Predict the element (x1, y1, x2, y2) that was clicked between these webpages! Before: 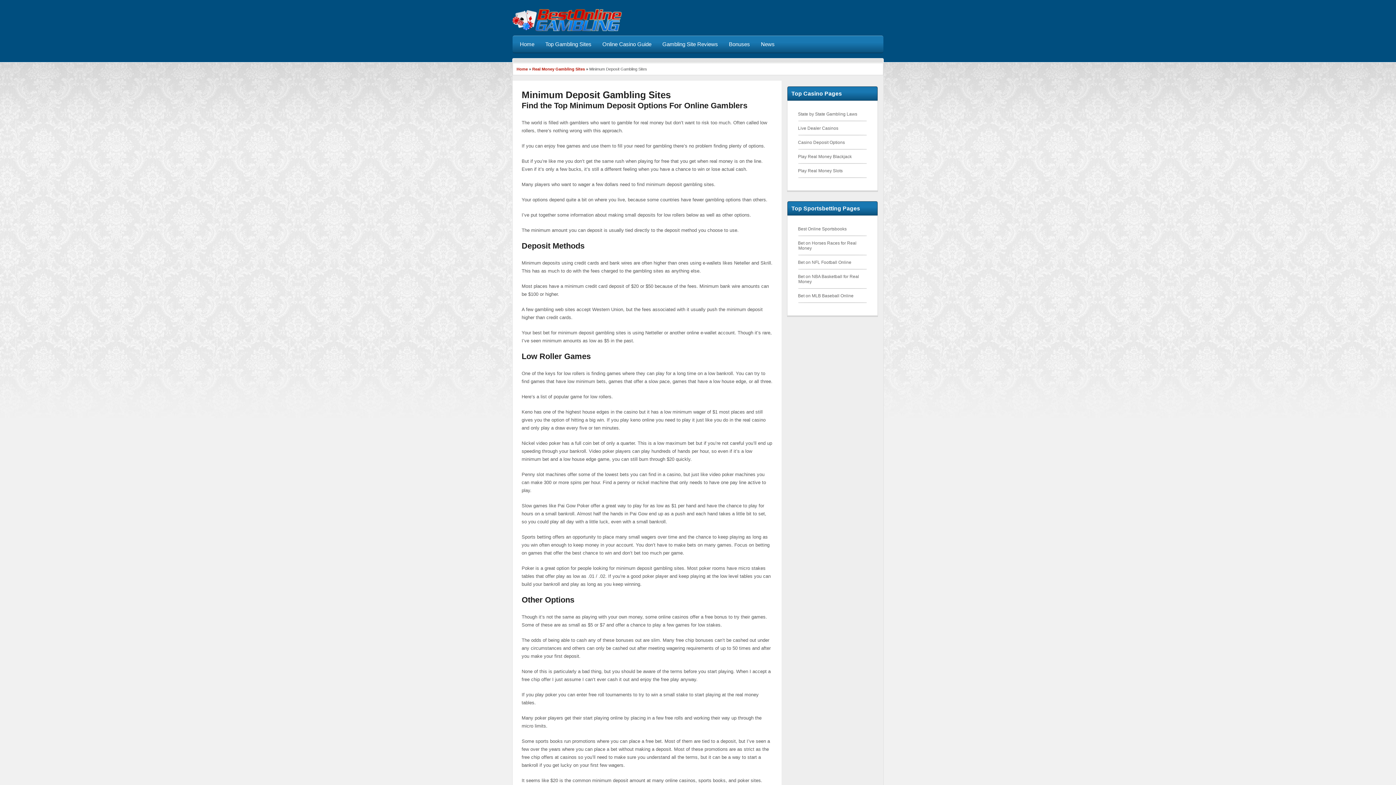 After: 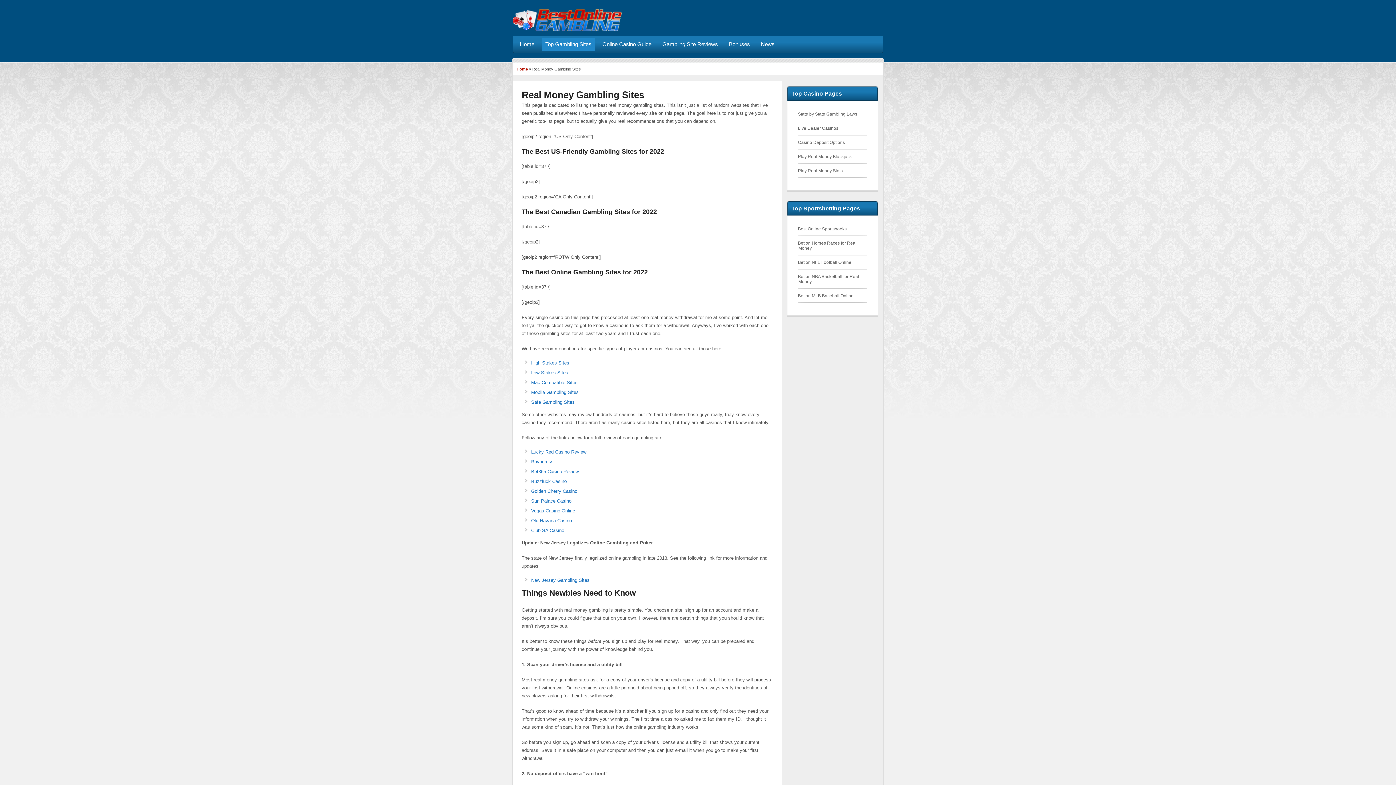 Action: bbox: (541, 37, 595, 50) label: Top Gambling Sites